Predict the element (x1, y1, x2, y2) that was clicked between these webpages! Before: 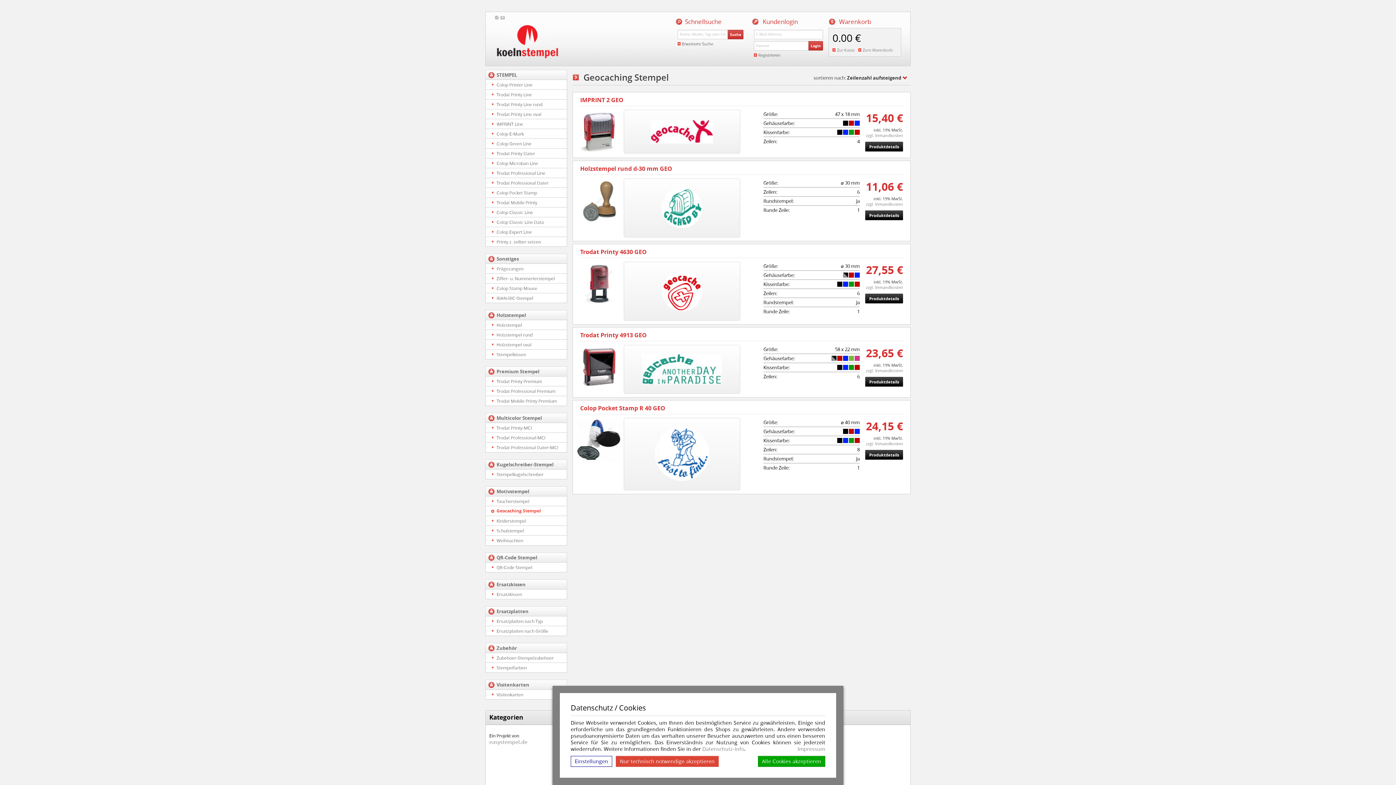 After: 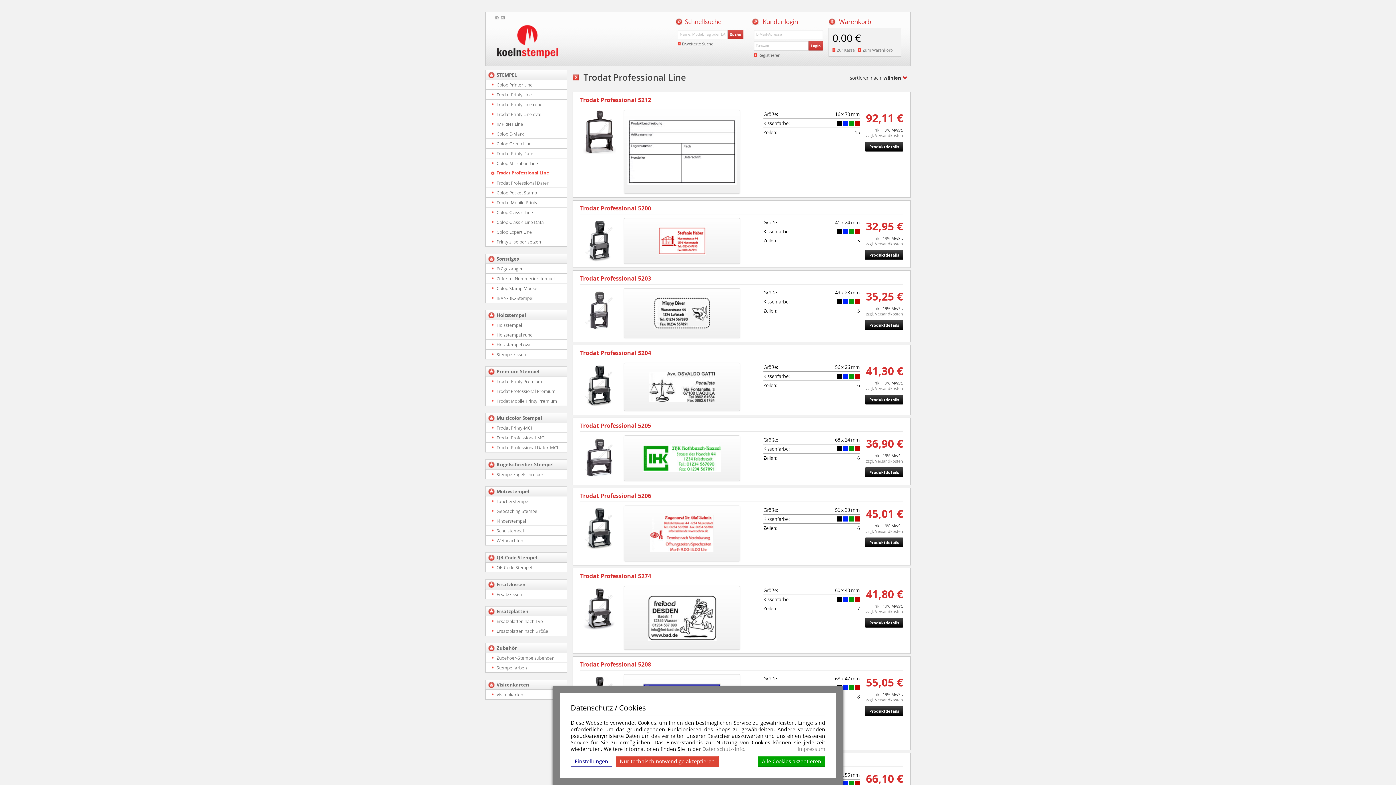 Action: bbox: (485, 168, 567, 178) label: Trodat Professional Line